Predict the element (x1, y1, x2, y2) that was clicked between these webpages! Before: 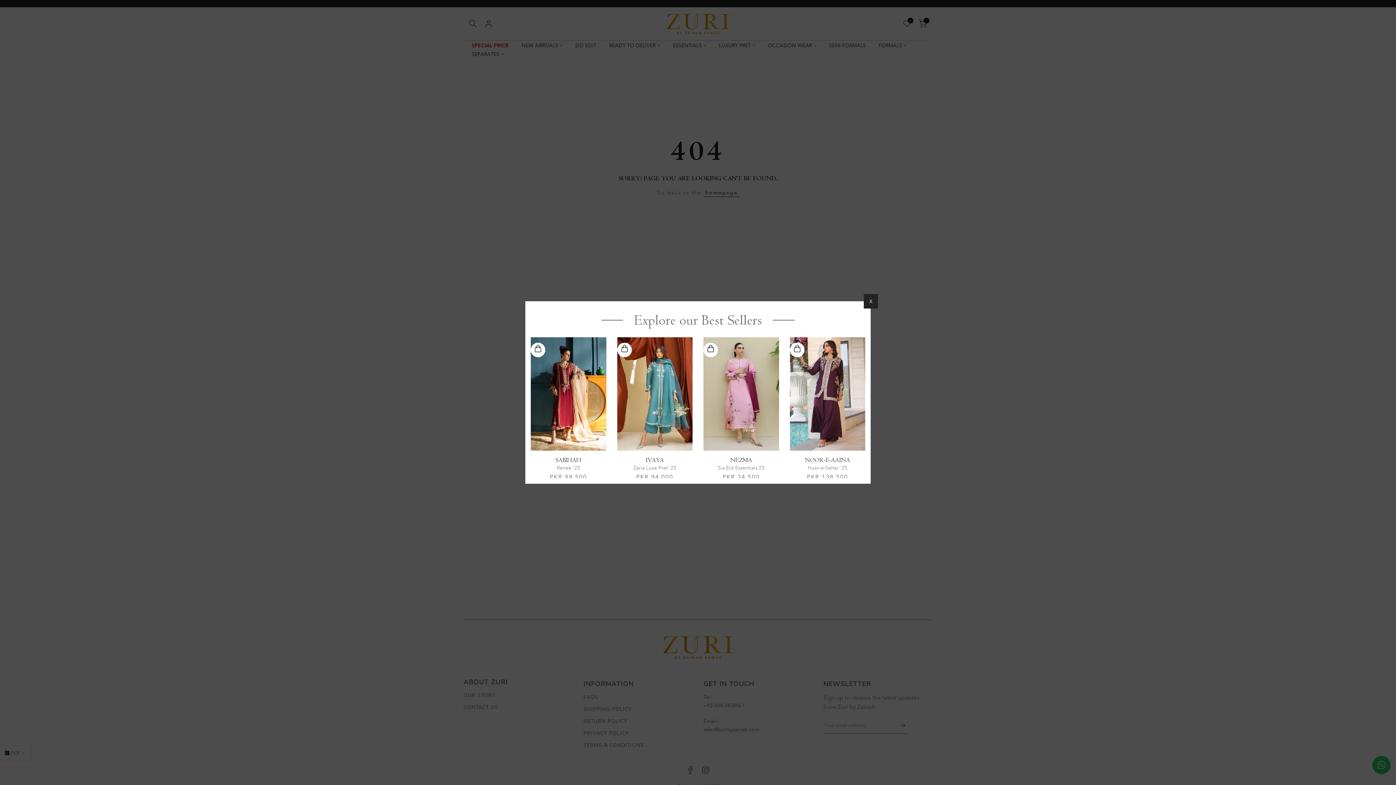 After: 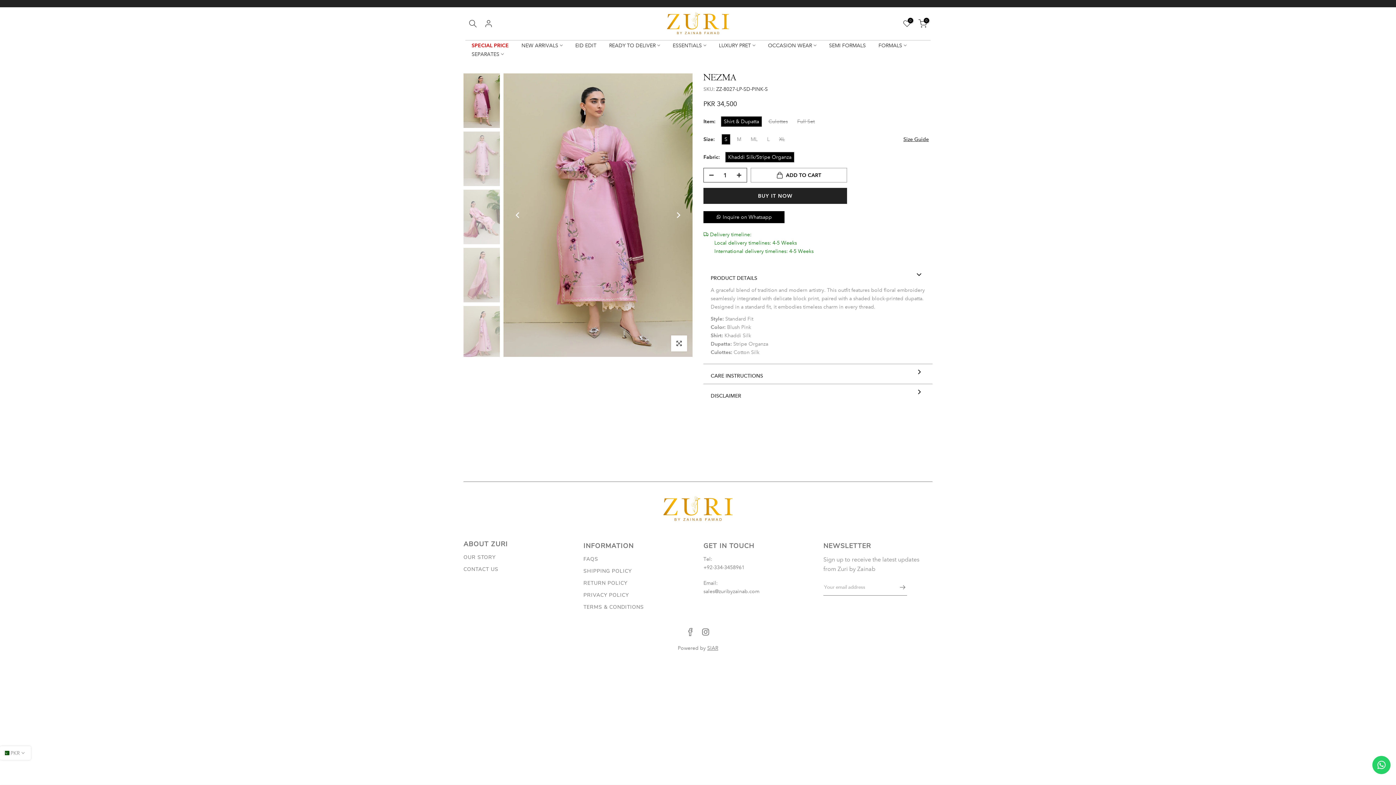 Action: bbox: (730, 456, 752, 463) label: NEZMA